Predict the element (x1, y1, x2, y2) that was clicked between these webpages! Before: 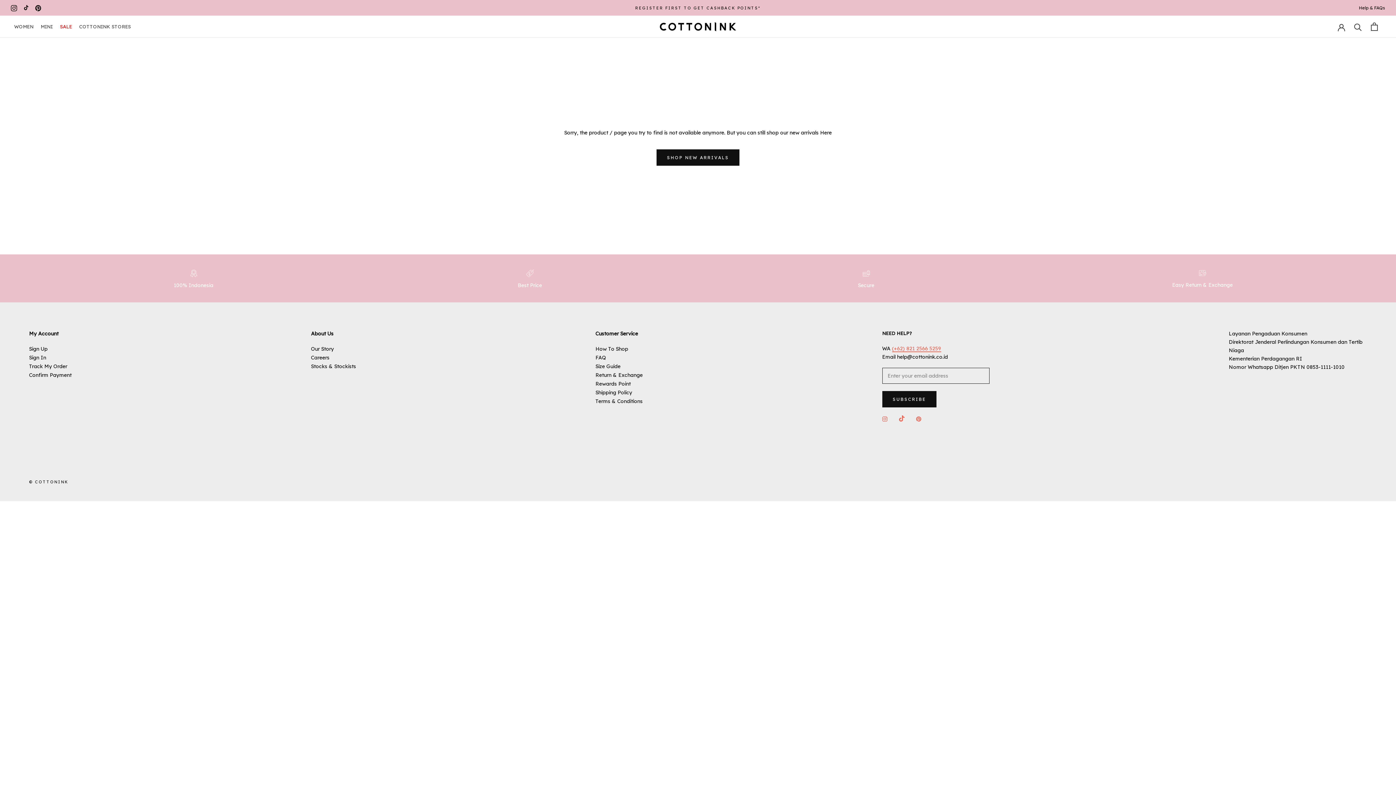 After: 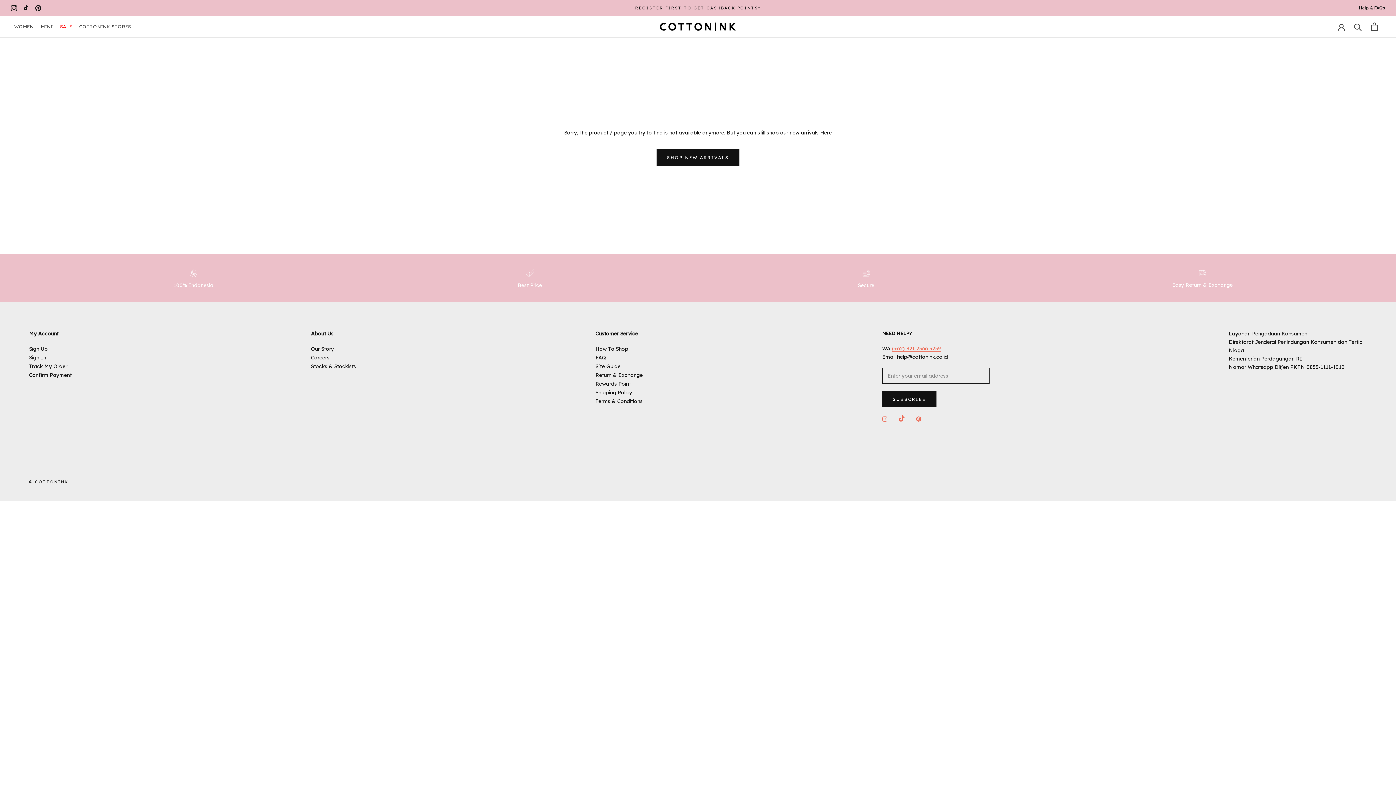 Action: label: YouTube bbox: (23, 4, 28, 11)